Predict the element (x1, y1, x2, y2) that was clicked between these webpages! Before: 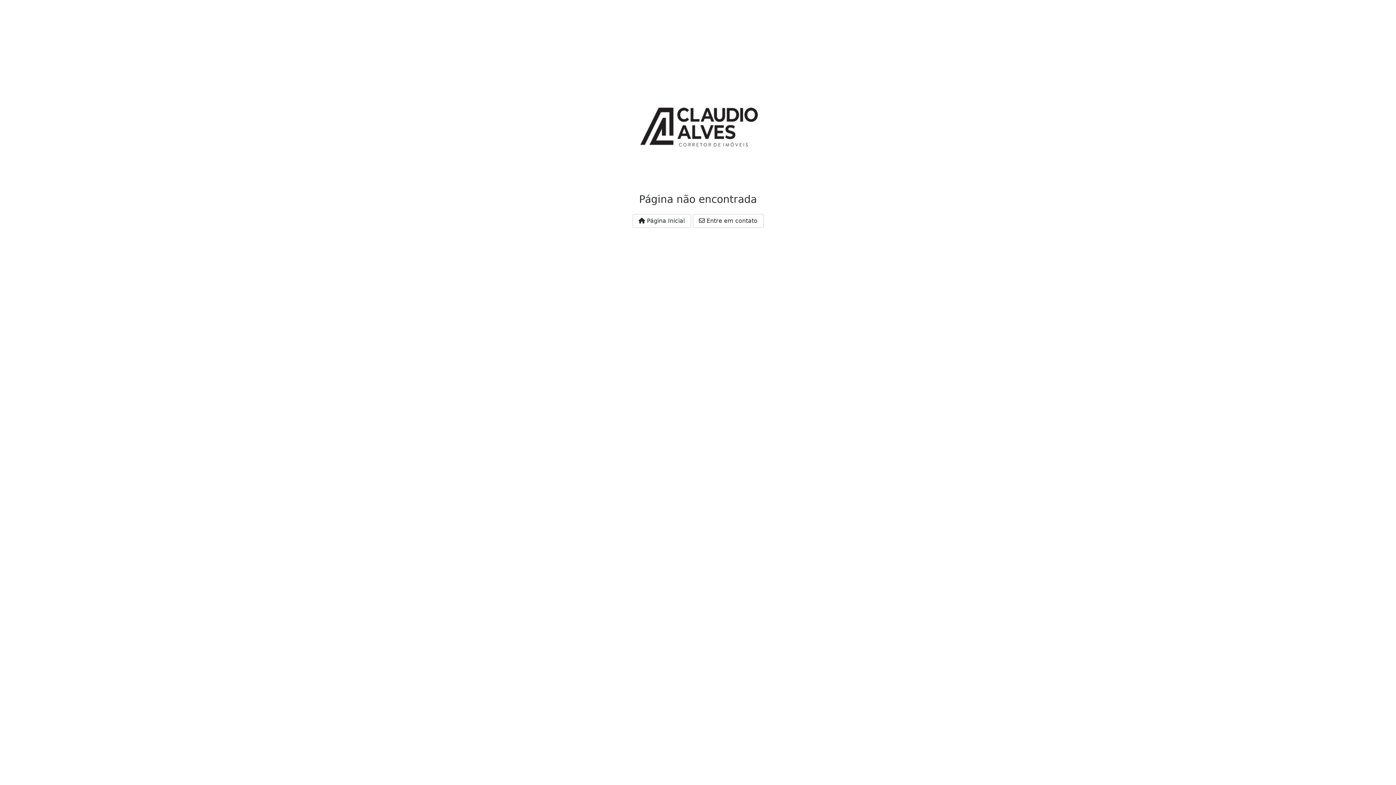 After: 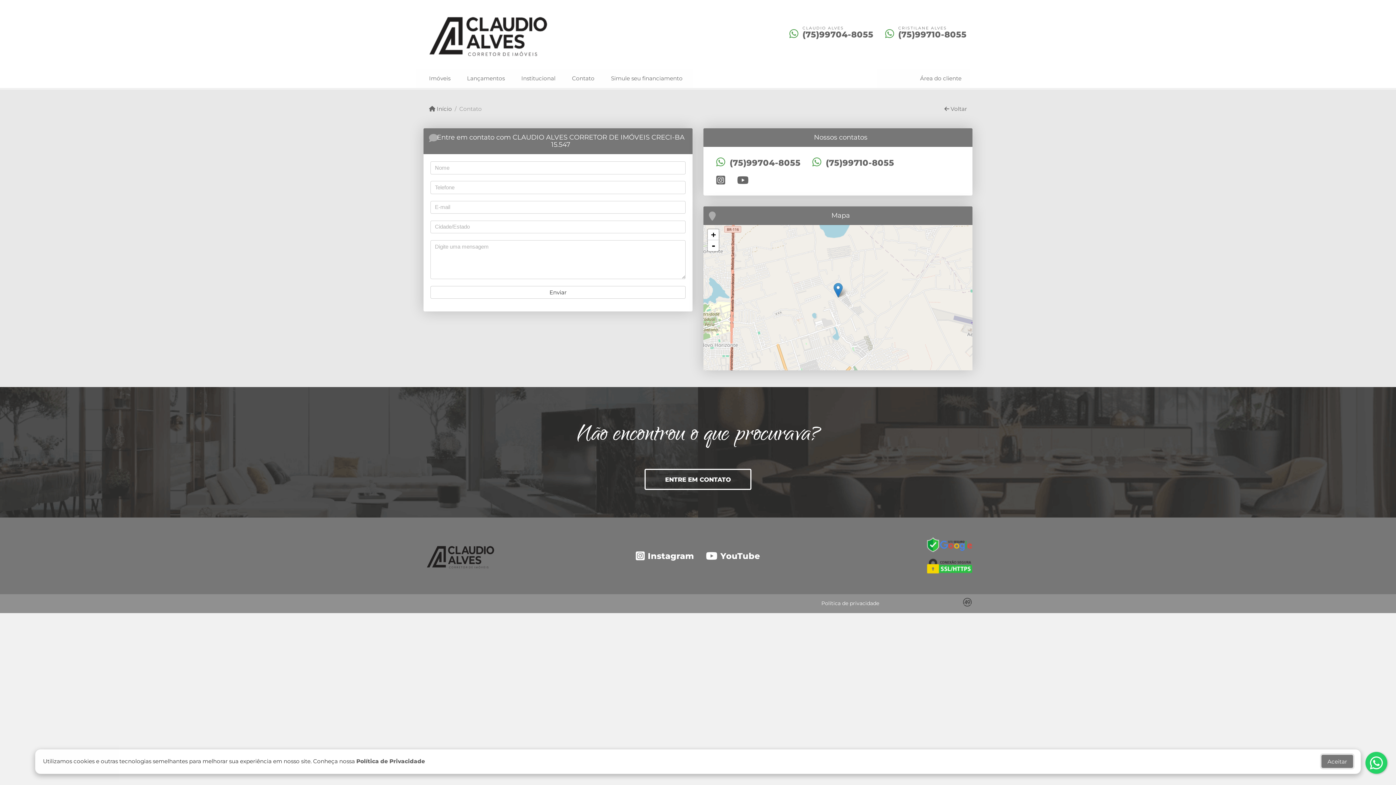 Action: bbox: (692, 214, 763, 227) label:  Entre em contato